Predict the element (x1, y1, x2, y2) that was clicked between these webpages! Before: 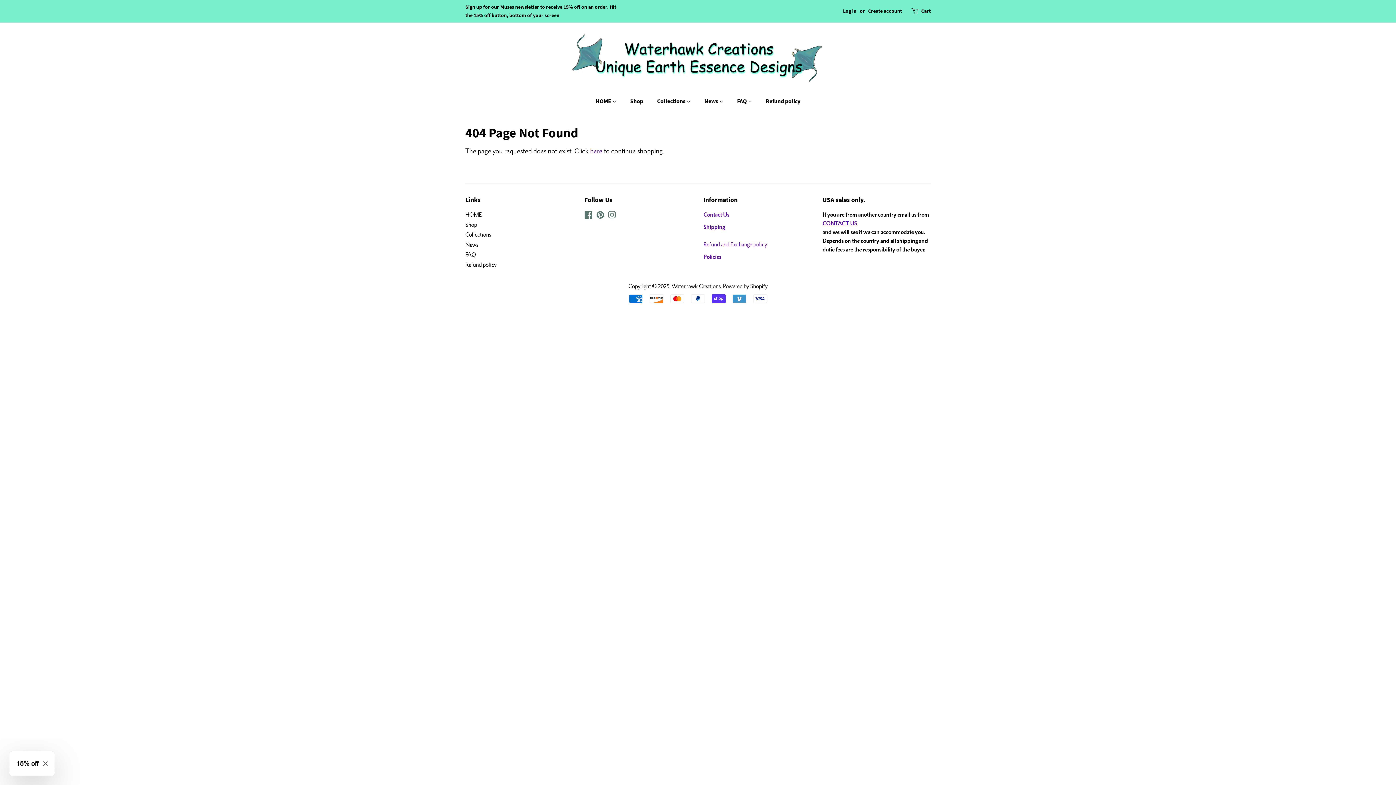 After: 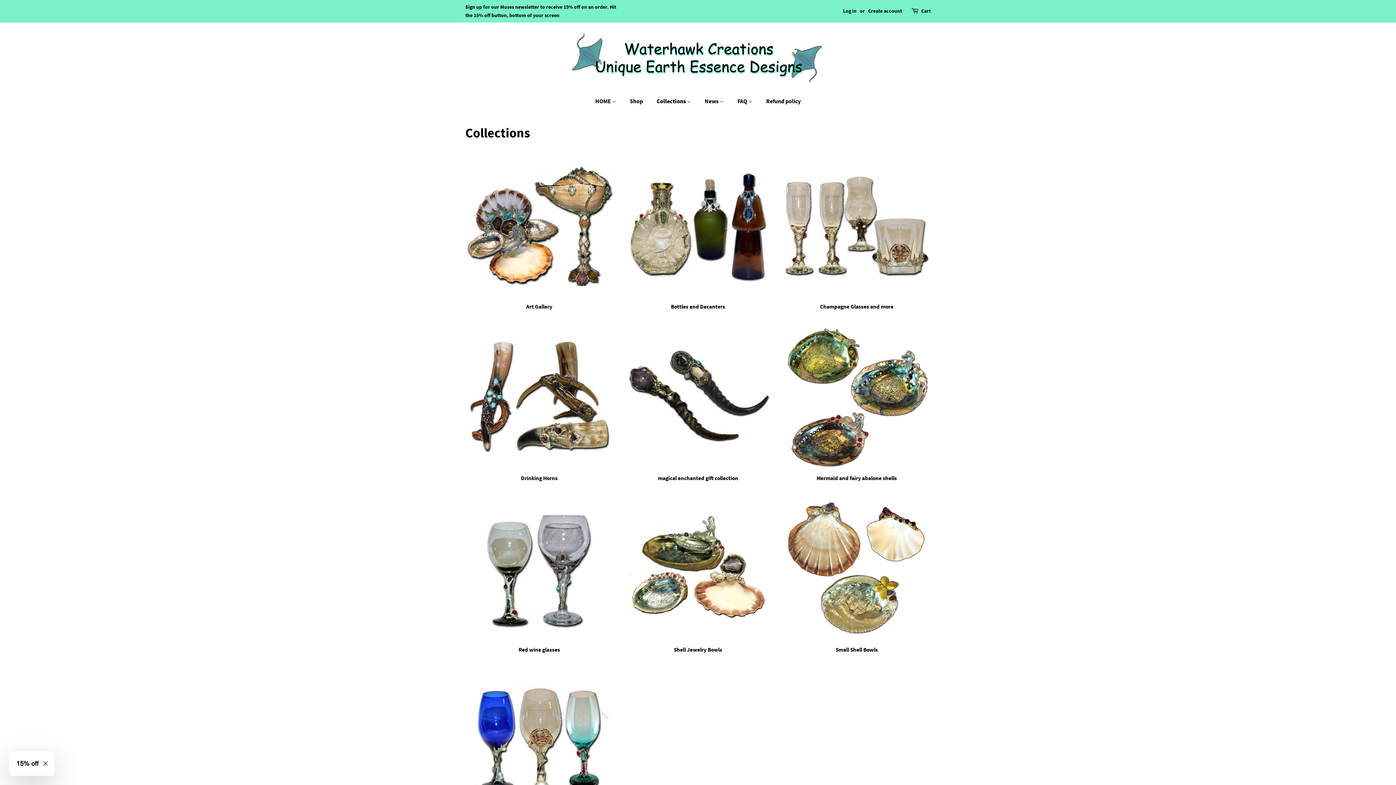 Action: label: Collections bbox: (465, 231, 491, 238)